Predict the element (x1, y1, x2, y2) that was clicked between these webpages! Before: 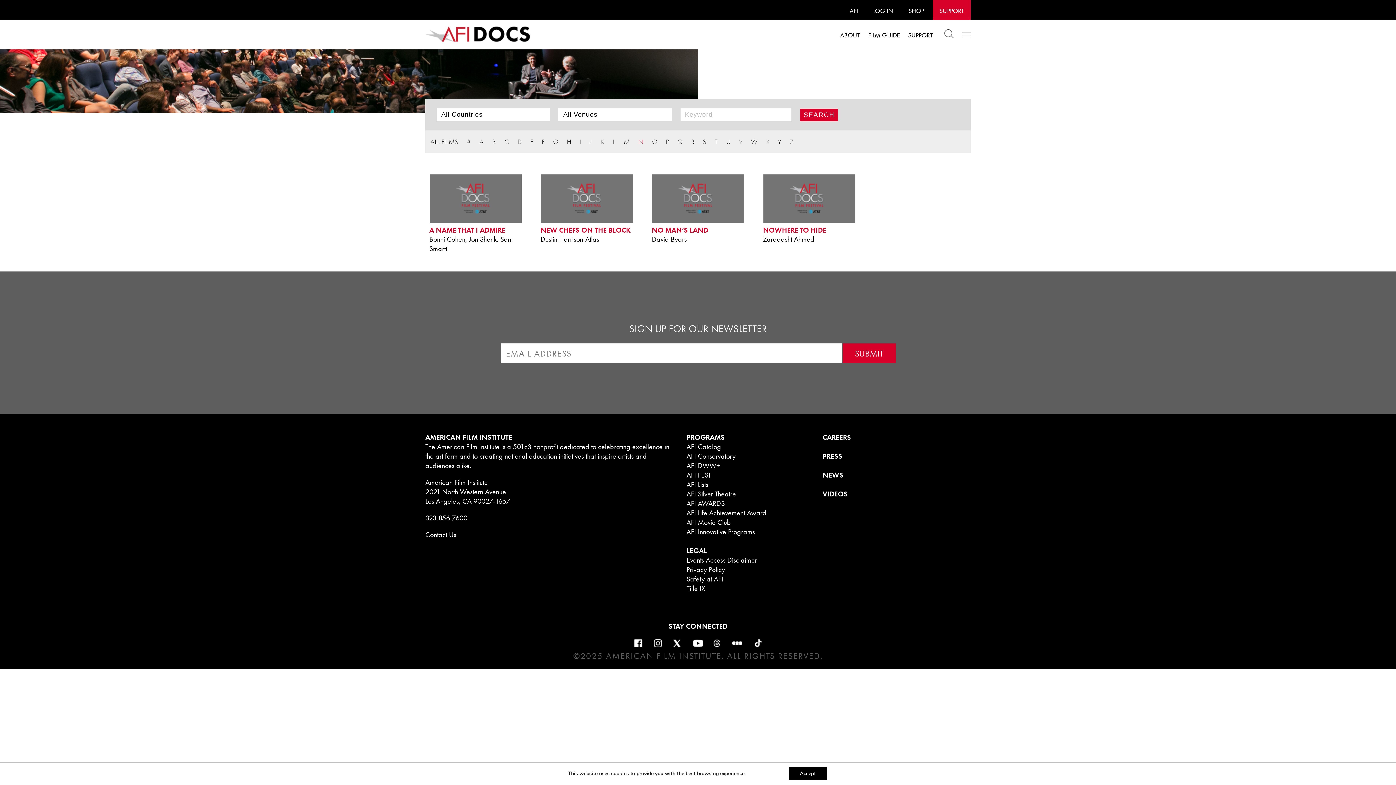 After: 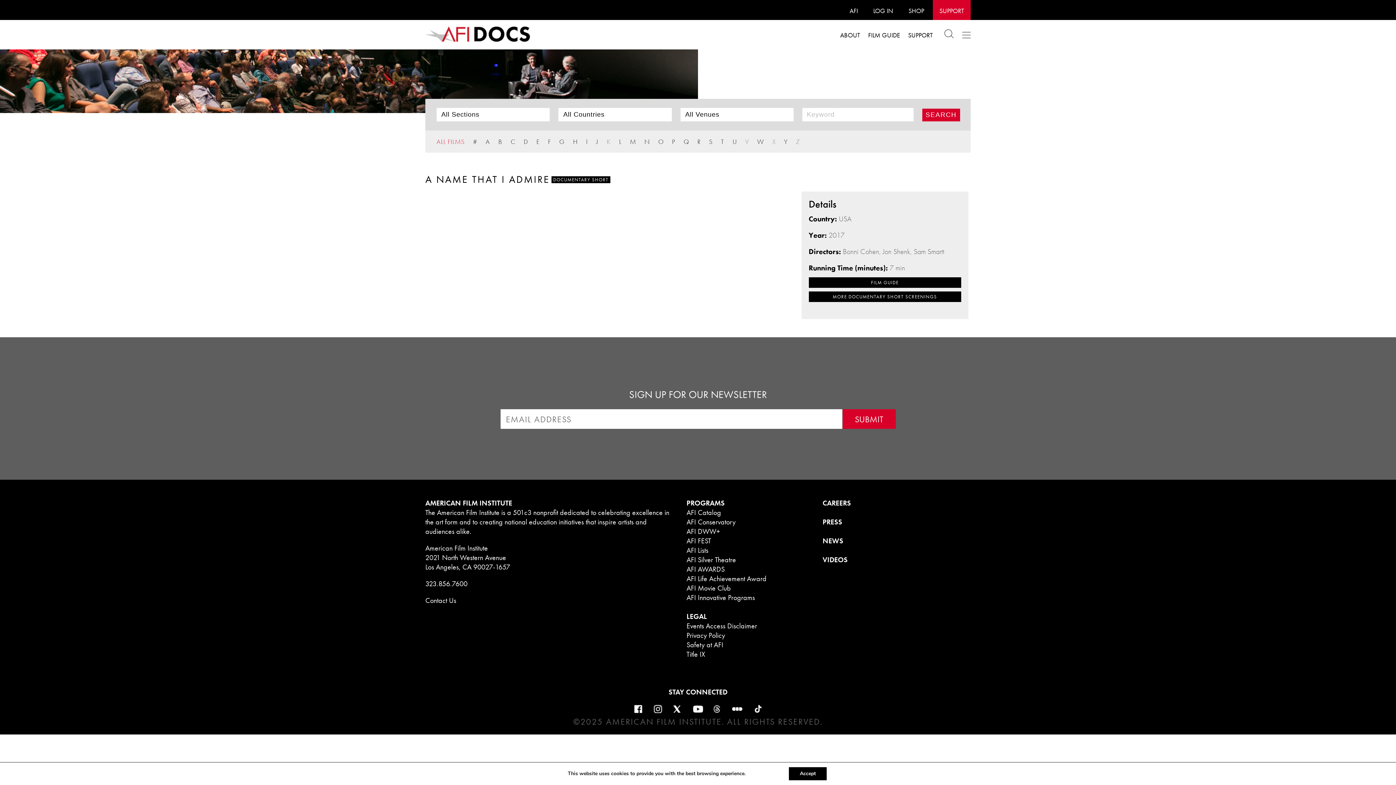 Action: label: A NAME THAT I ADMIRE
Bonni Cohen, Jon Shenk, Sam Smartt bbox: (425, 213, 525, 253)